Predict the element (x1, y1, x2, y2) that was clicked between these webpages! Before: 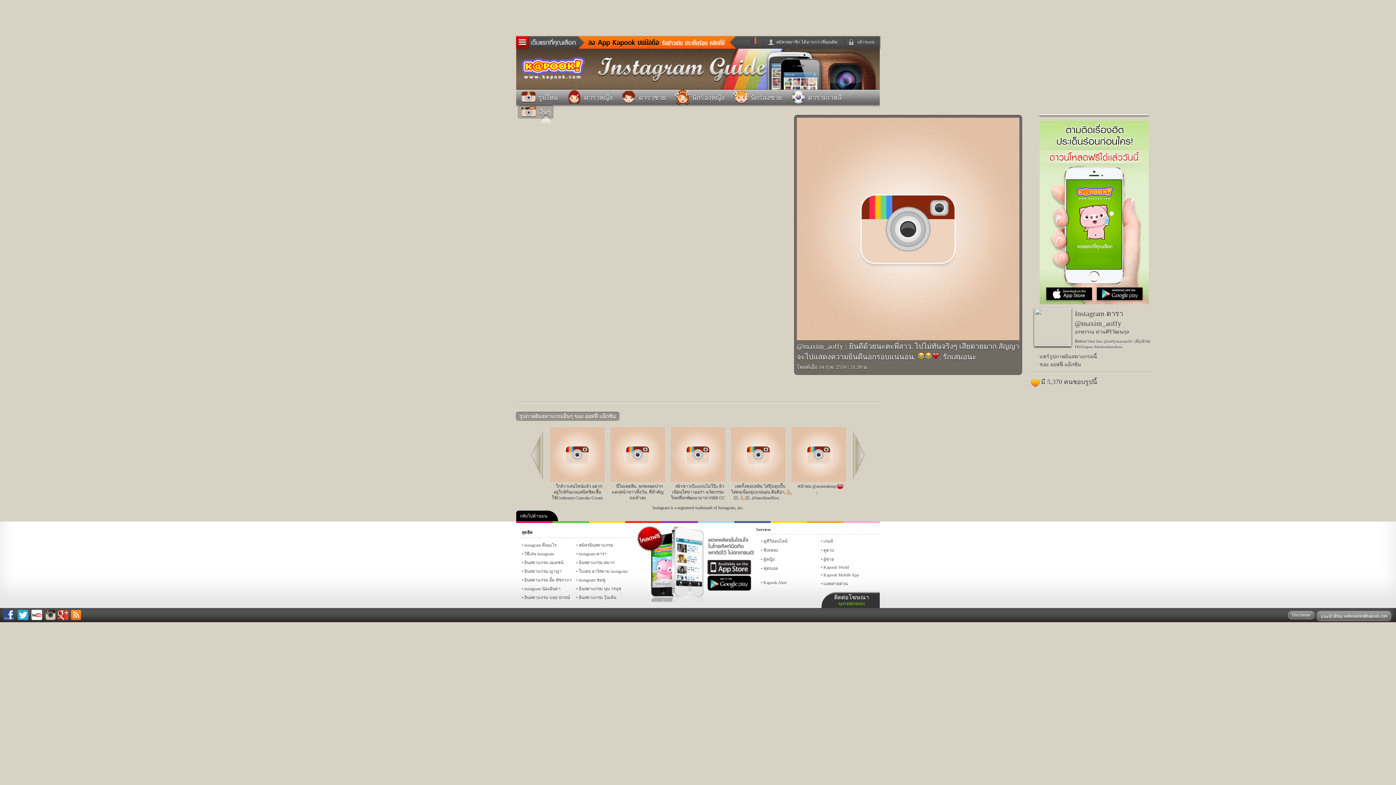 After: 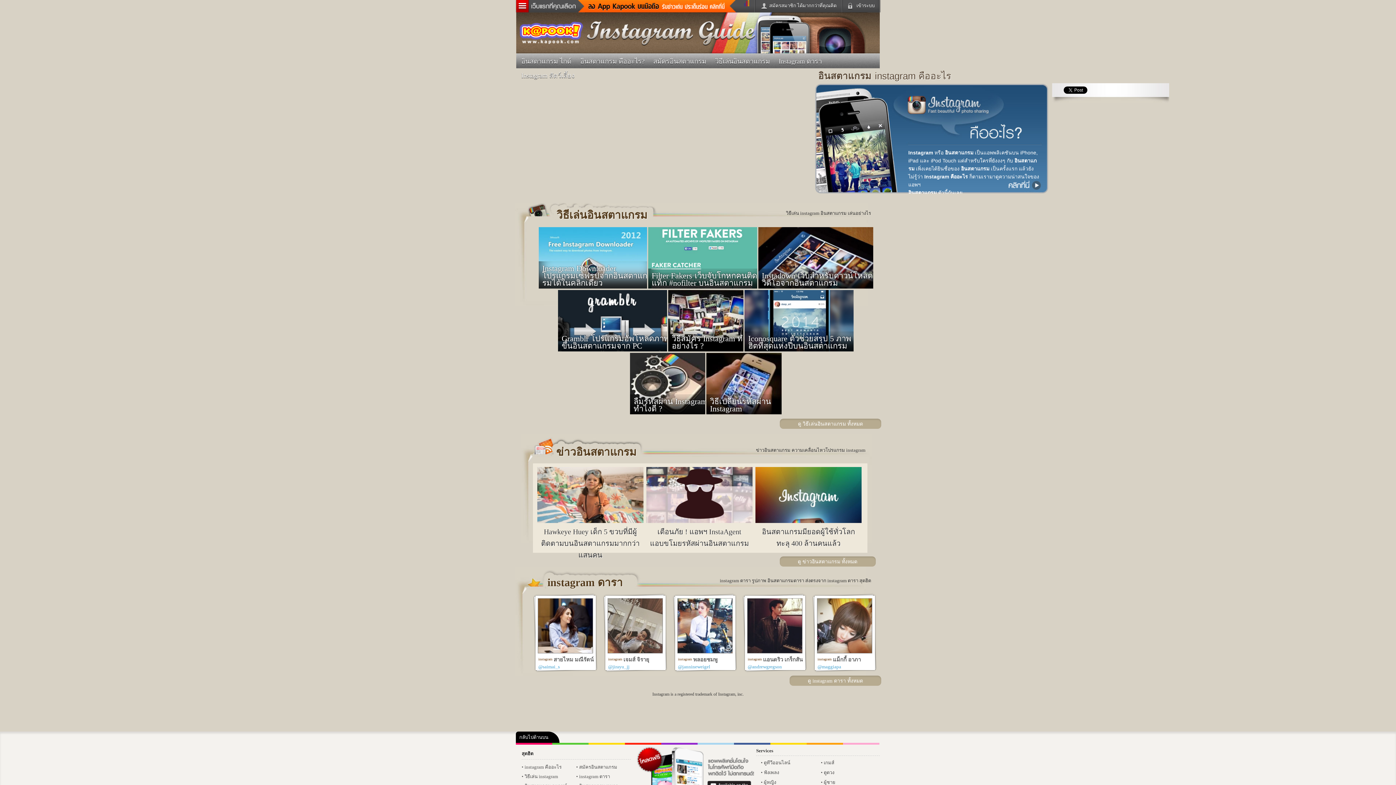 Action: bbox: (743, 85, 812, 90)